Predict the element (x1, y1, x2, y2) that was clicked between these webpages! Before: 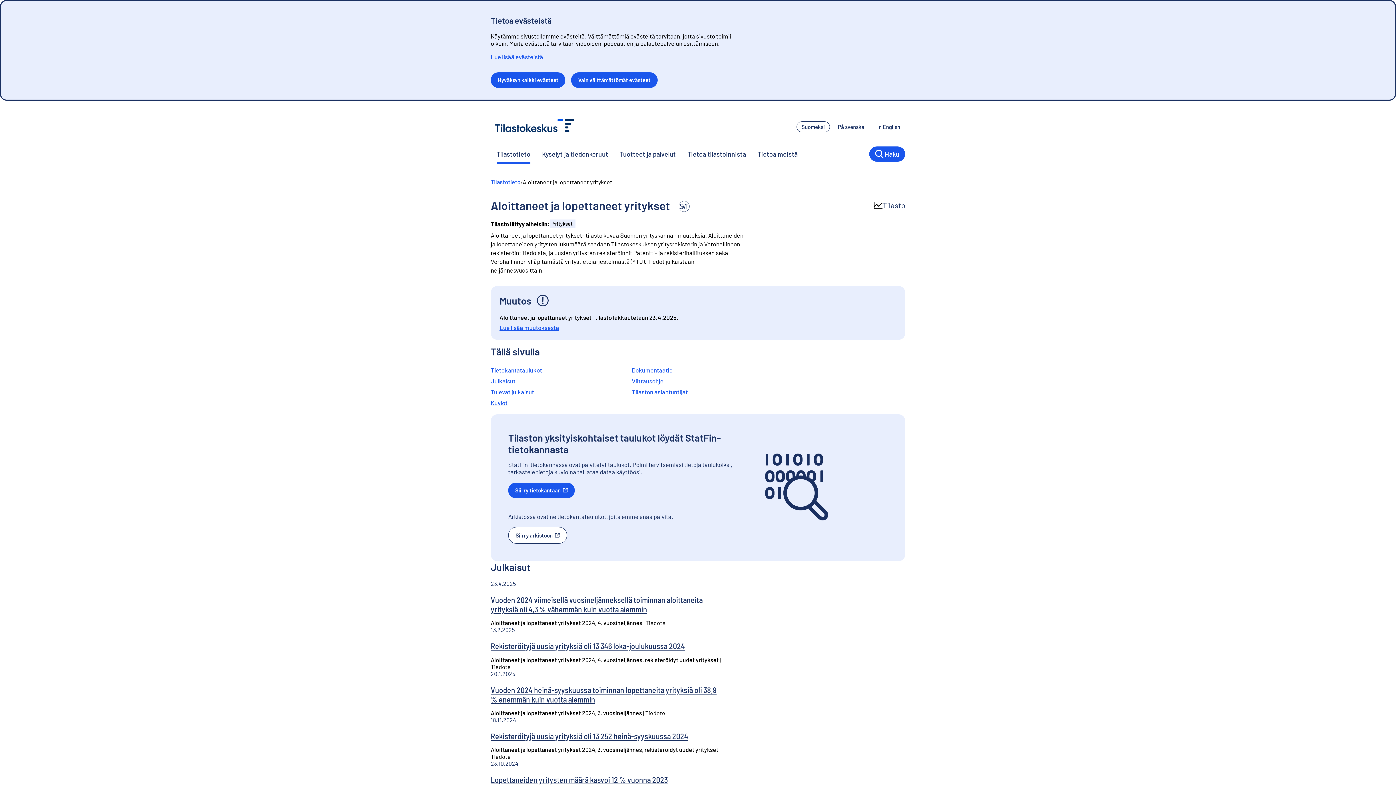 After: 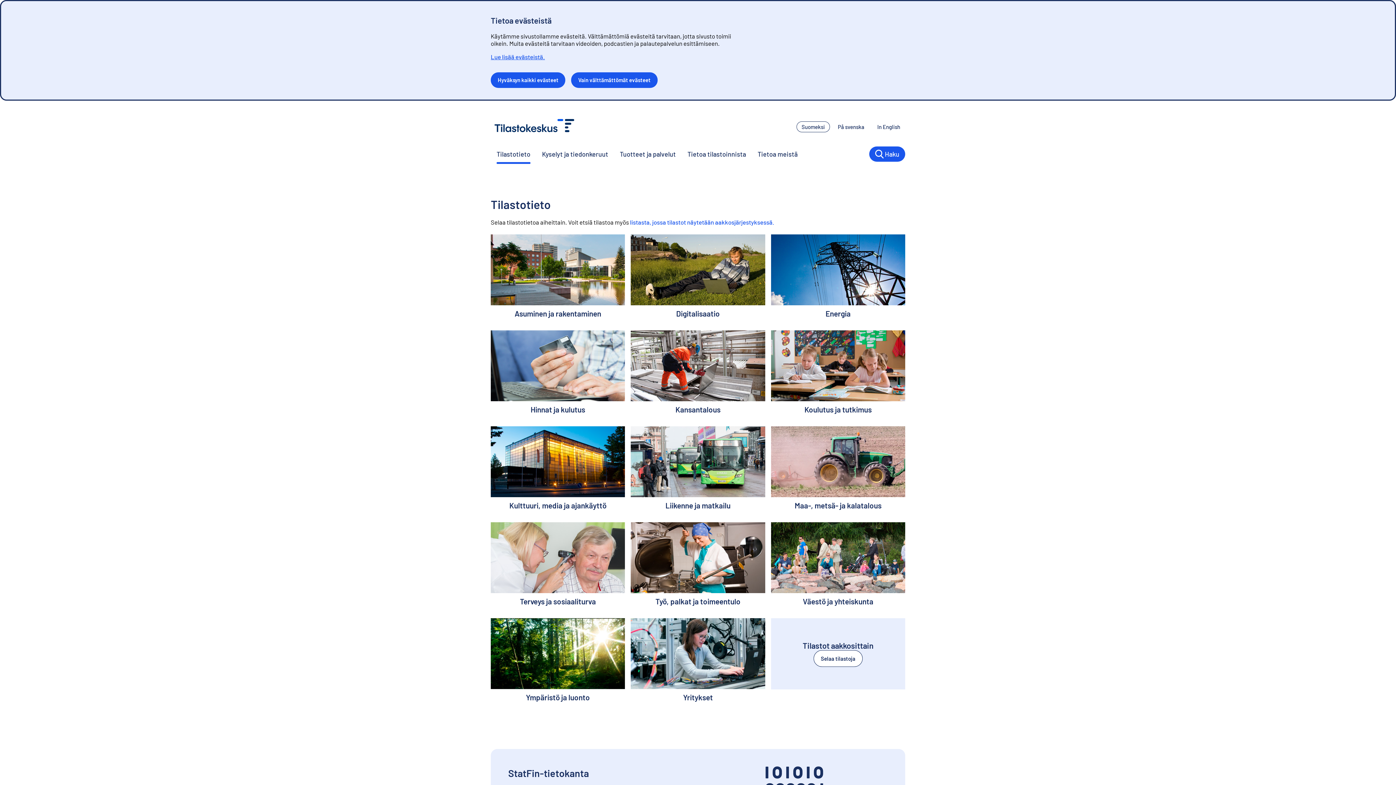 Action: label: Tilastotieto bbox: (490, 178, 520, 185)